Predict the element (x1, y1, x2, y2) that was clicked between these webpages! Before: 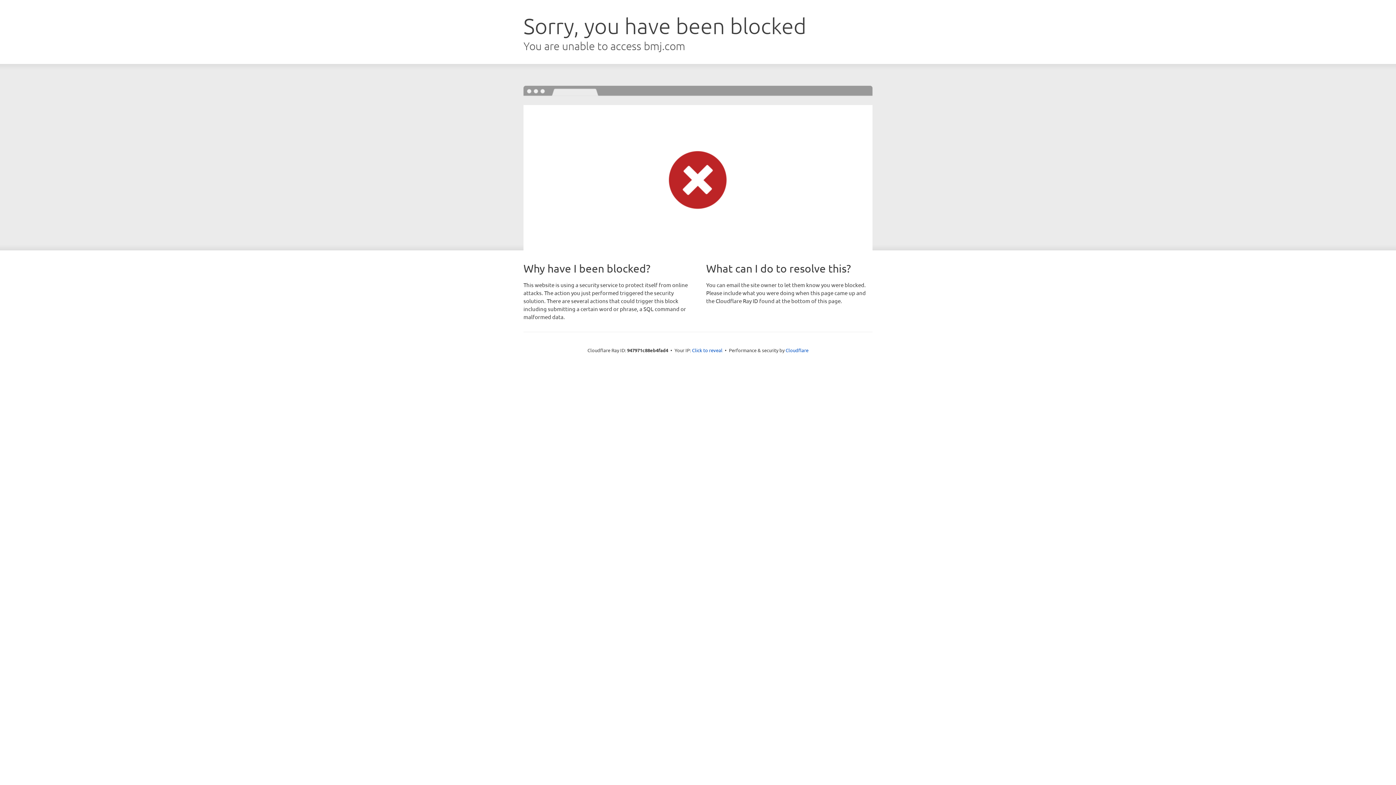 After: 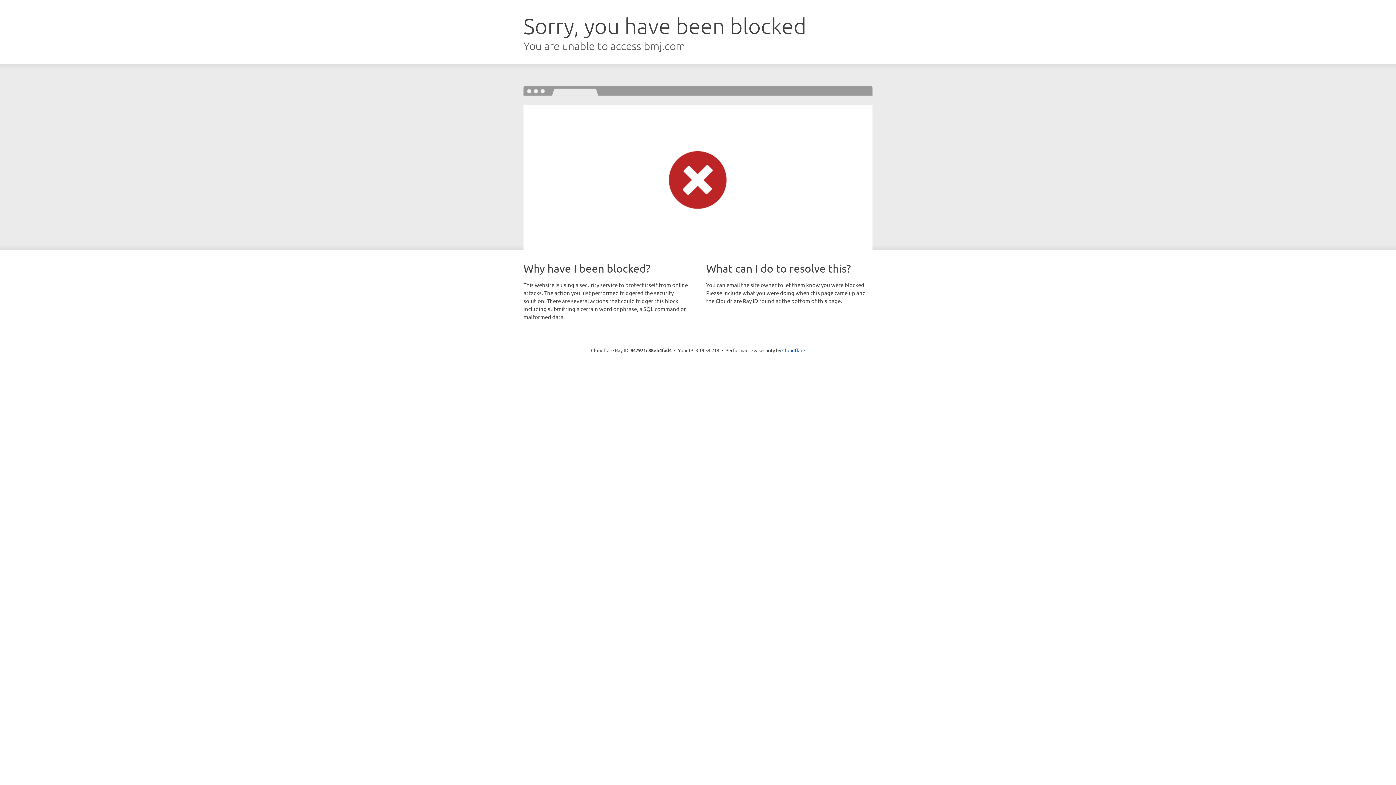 Action: bbox: (692, 346, 722, 353) label: Click to reveal